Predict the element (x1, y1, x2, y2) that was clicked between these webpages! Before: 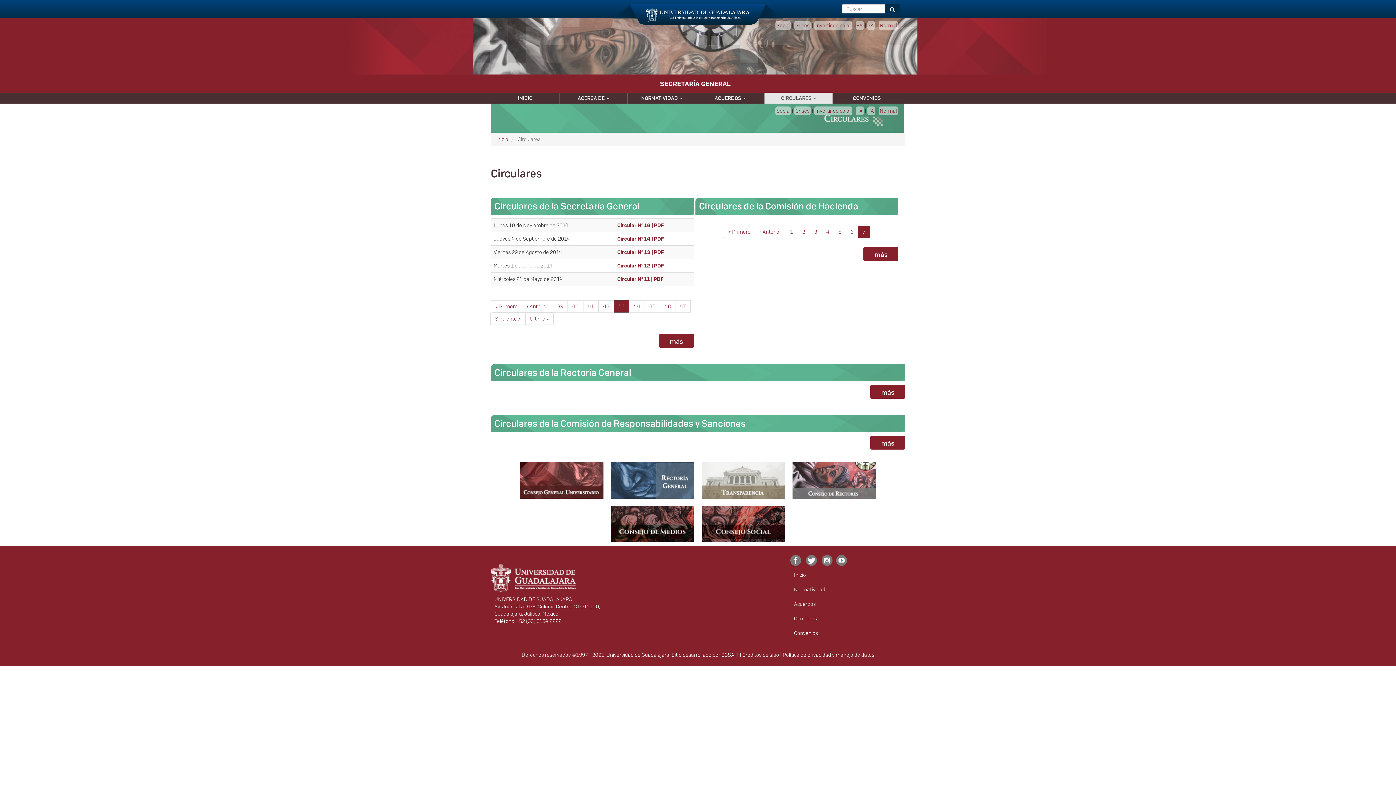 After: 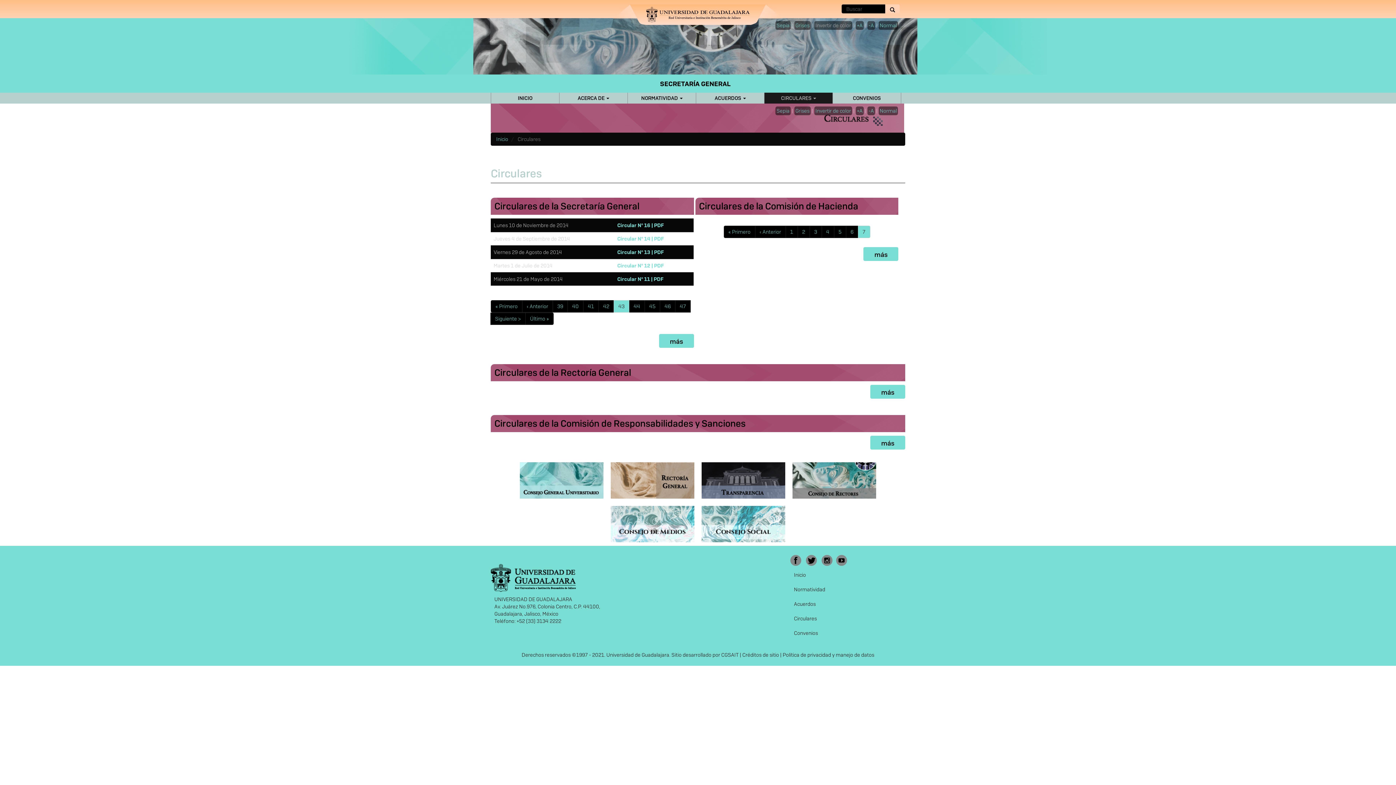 Action: label: Invertir de color bbox: (814, 21, 852, 29)